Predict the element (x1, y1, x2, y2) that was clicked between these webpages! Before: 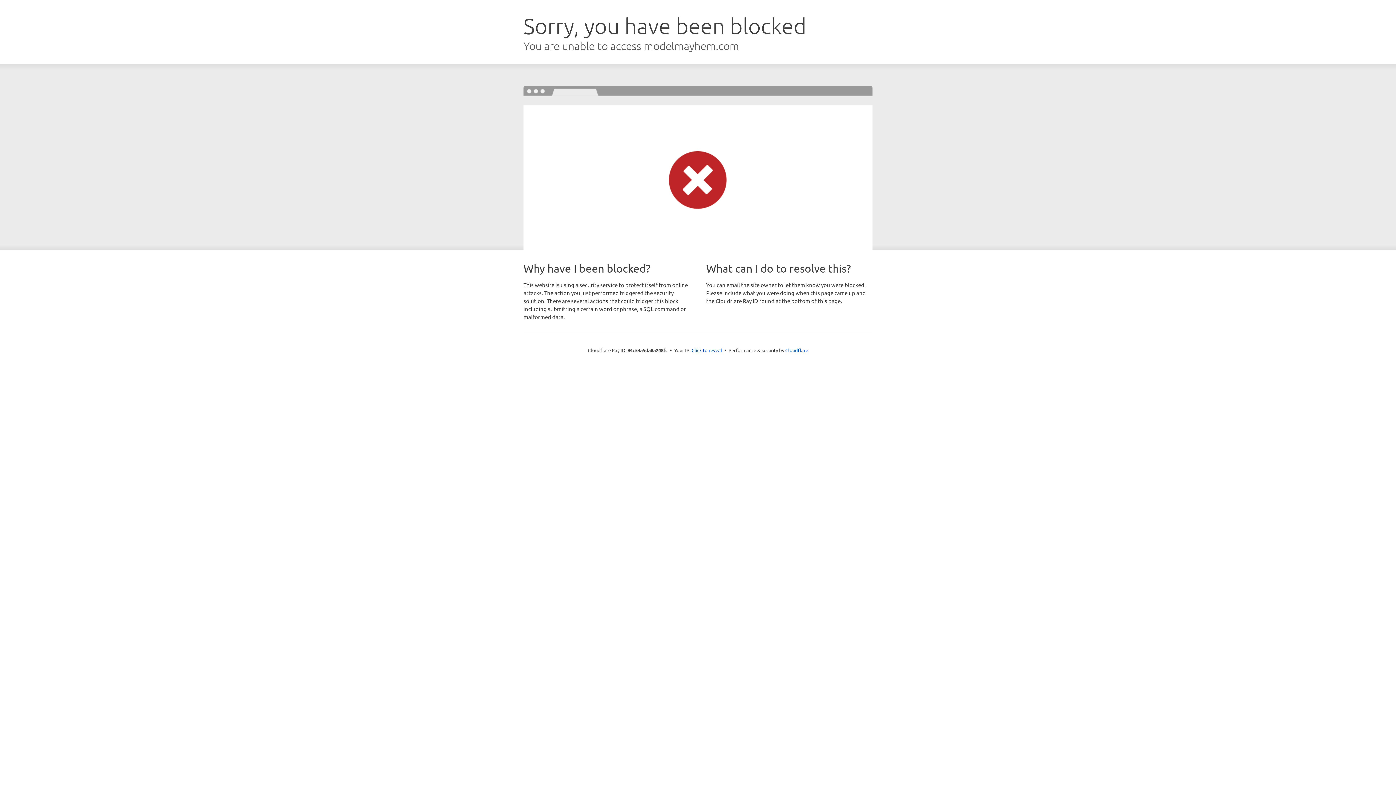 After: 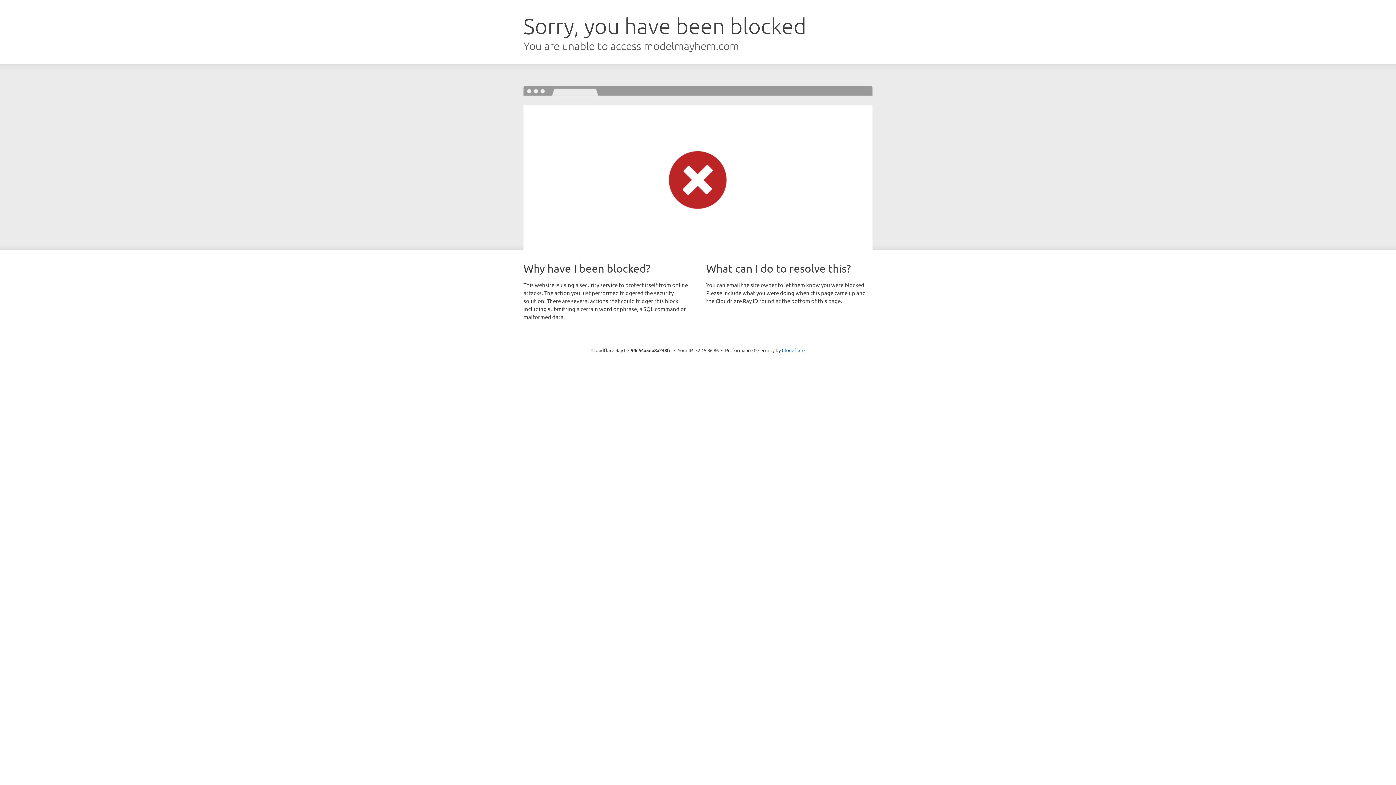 Action: bbox: (691, 346, 722, 353) label: Click to reveal